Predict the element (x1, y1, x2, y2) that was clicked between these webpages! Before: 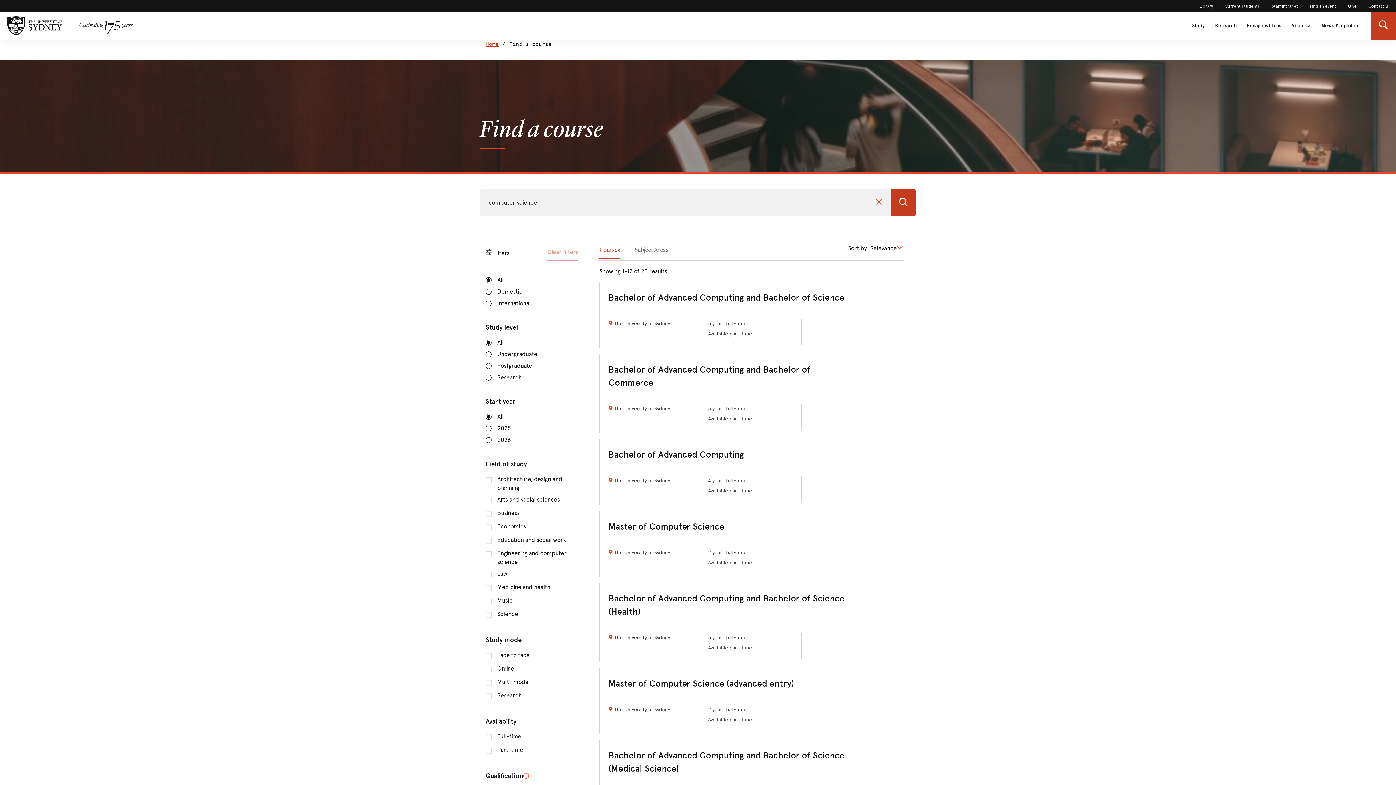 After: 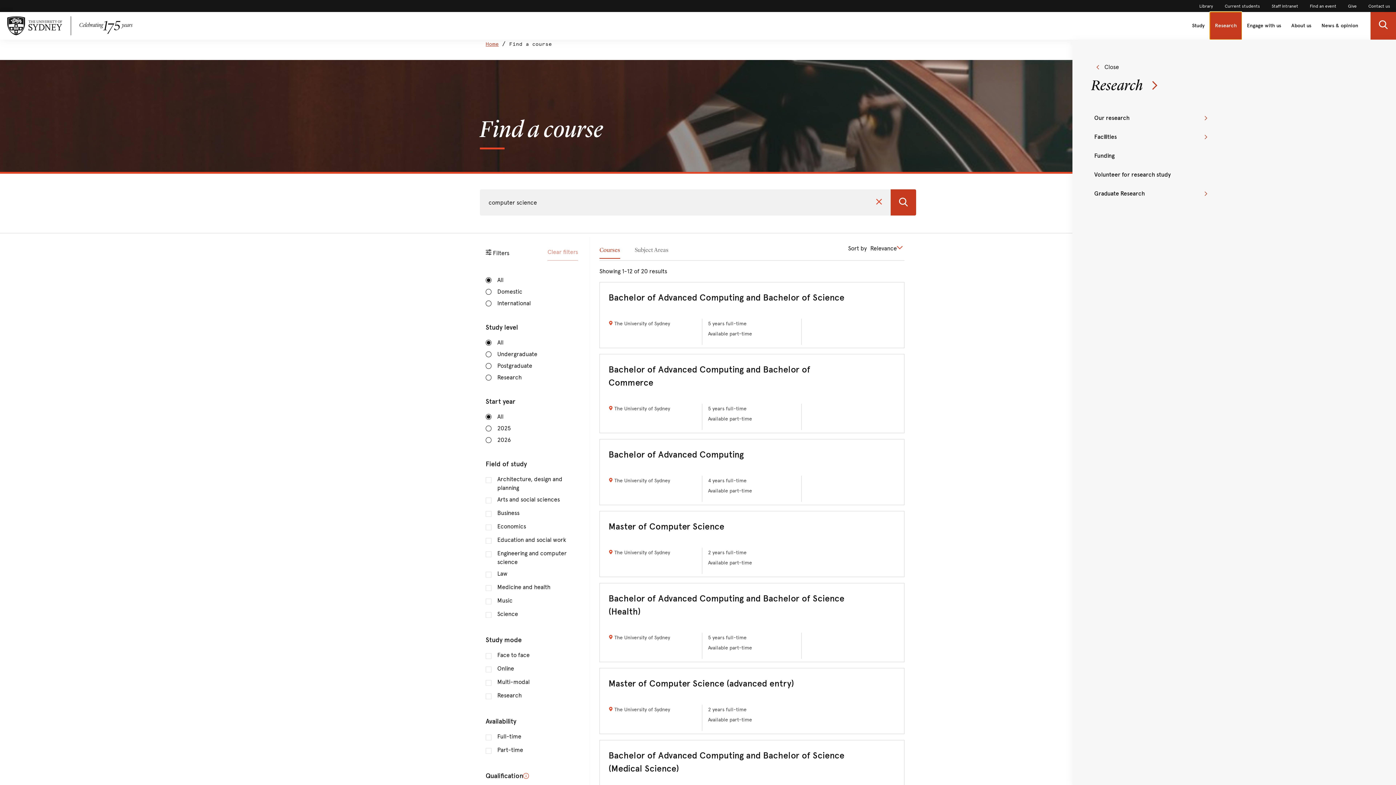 Action: bbox: (1210, 12, 1242, 39) label: Research